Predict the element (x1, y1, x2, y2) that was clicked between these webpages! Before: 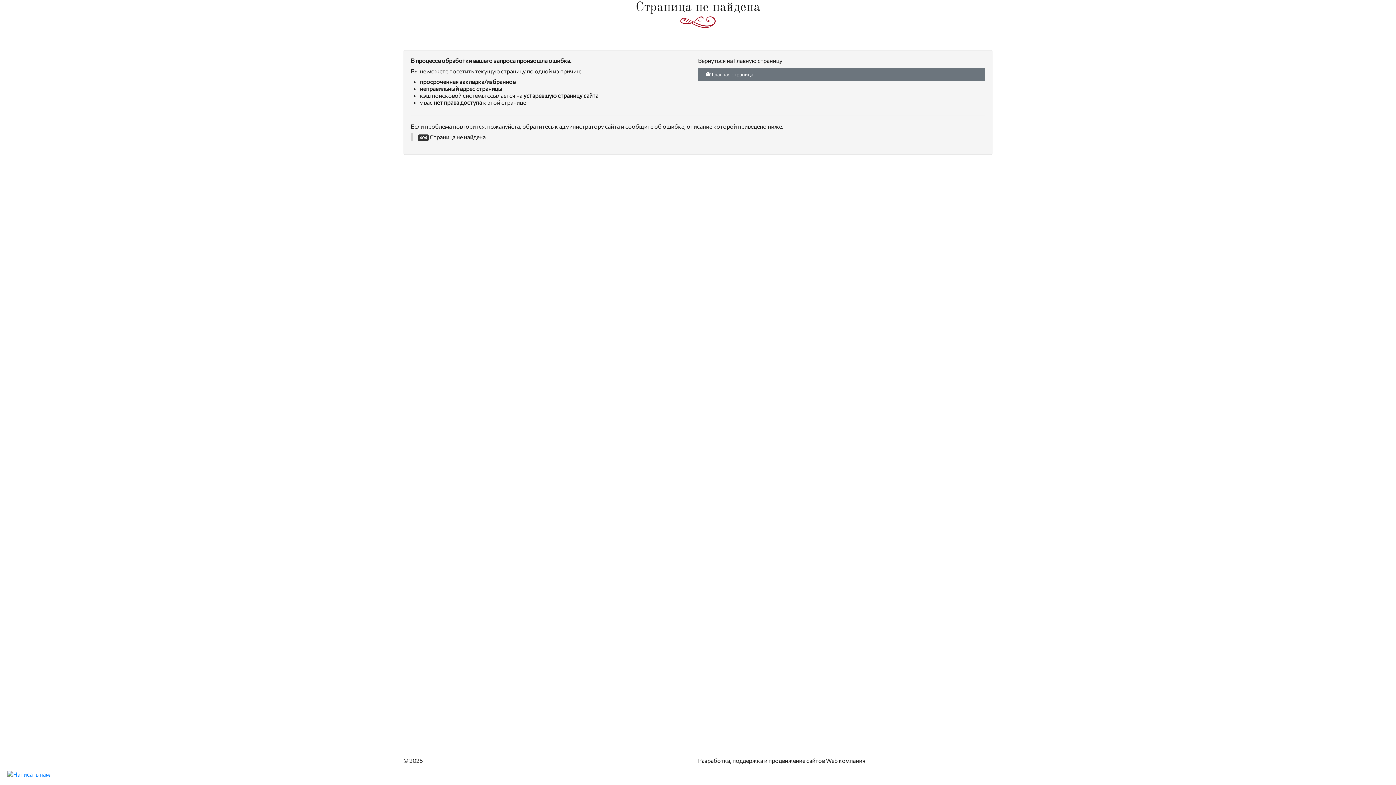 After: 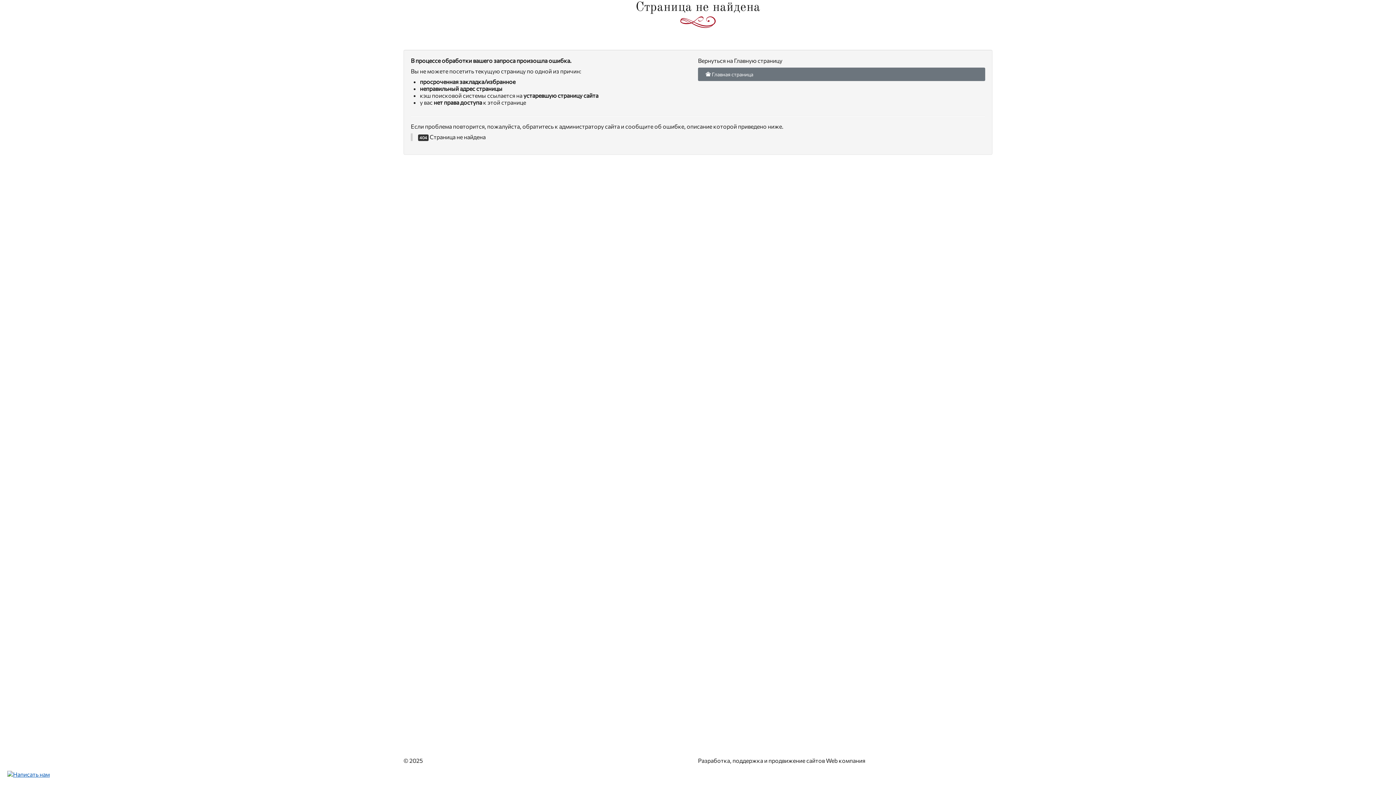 Action: bbox: (7, 770, 49, 777)